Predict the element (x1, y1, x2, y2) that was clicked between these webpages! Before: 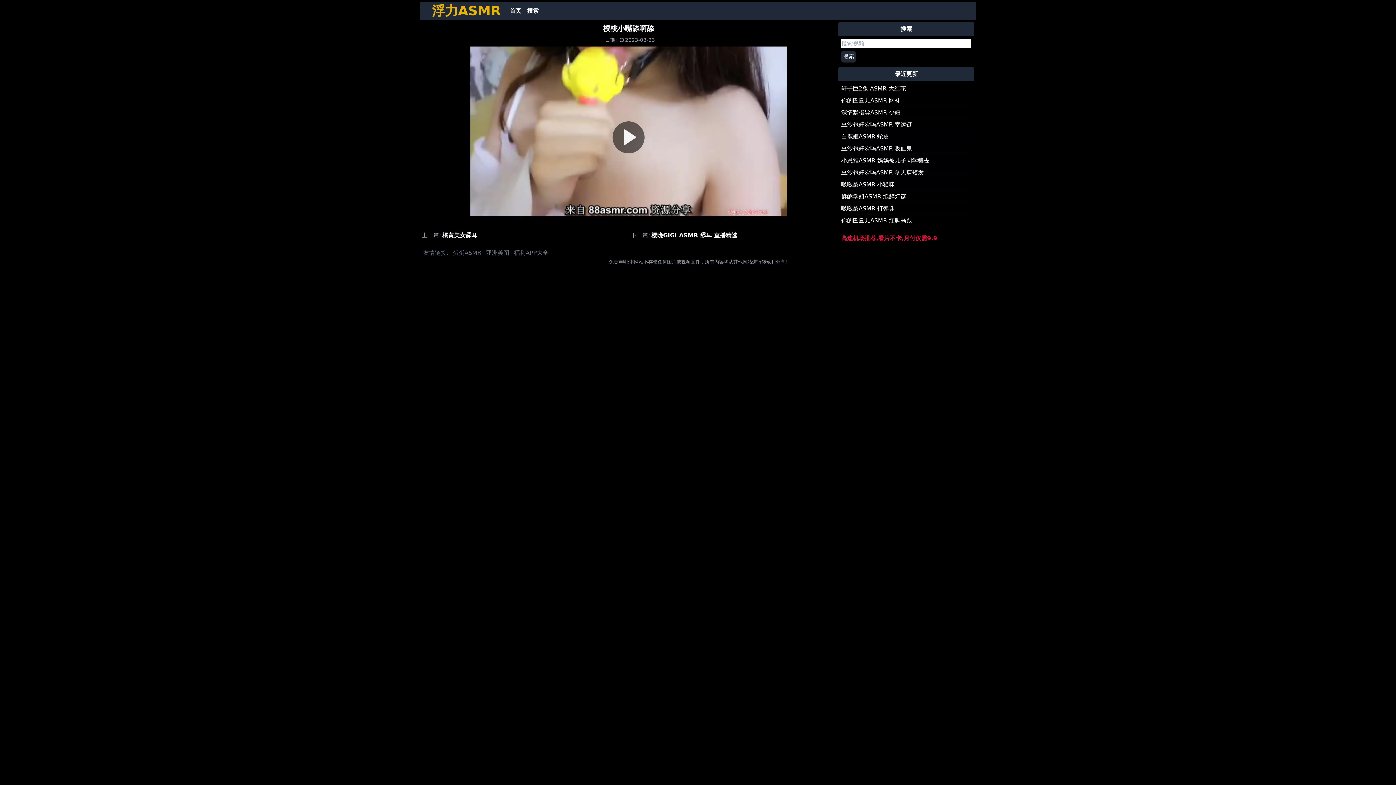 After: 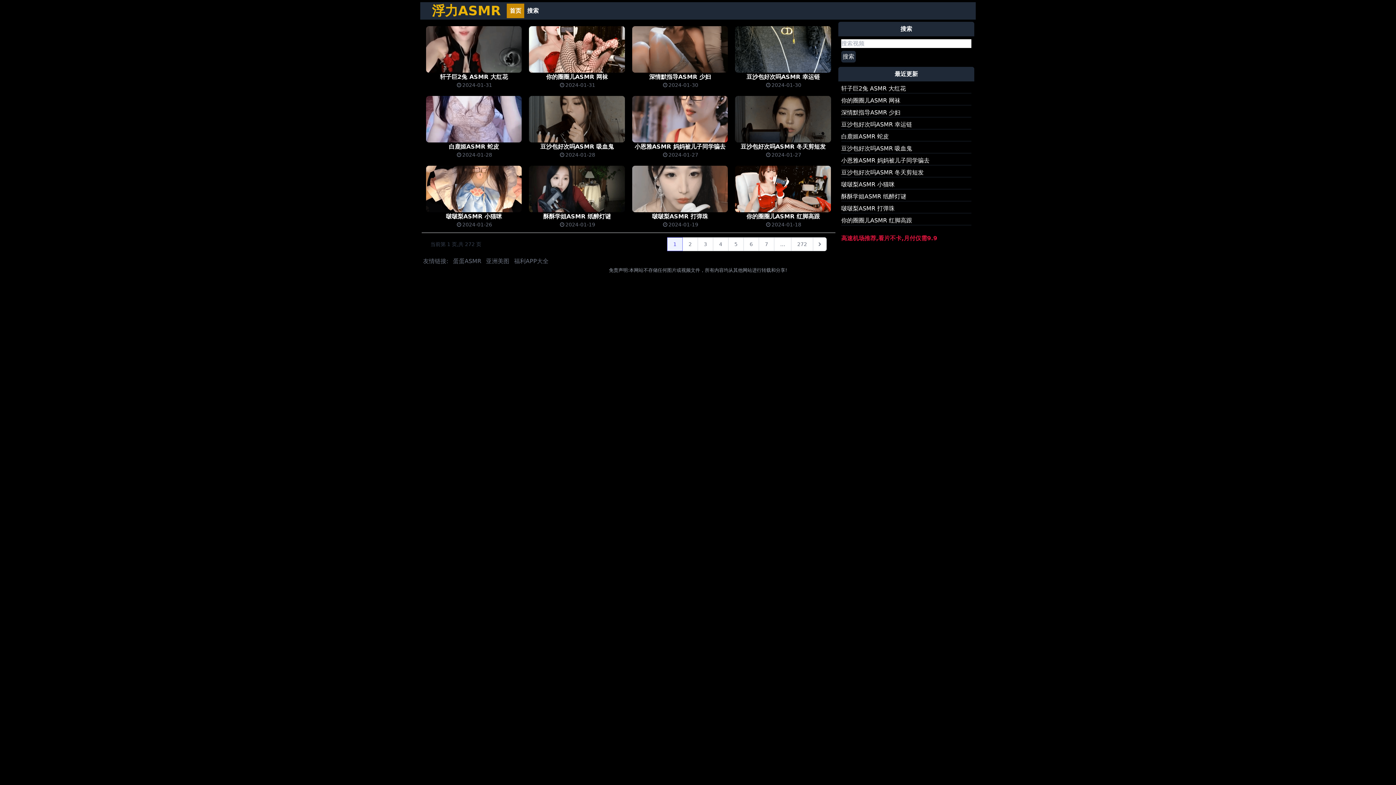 Action: bbox: (506, 3, 524, 18) label: 首页